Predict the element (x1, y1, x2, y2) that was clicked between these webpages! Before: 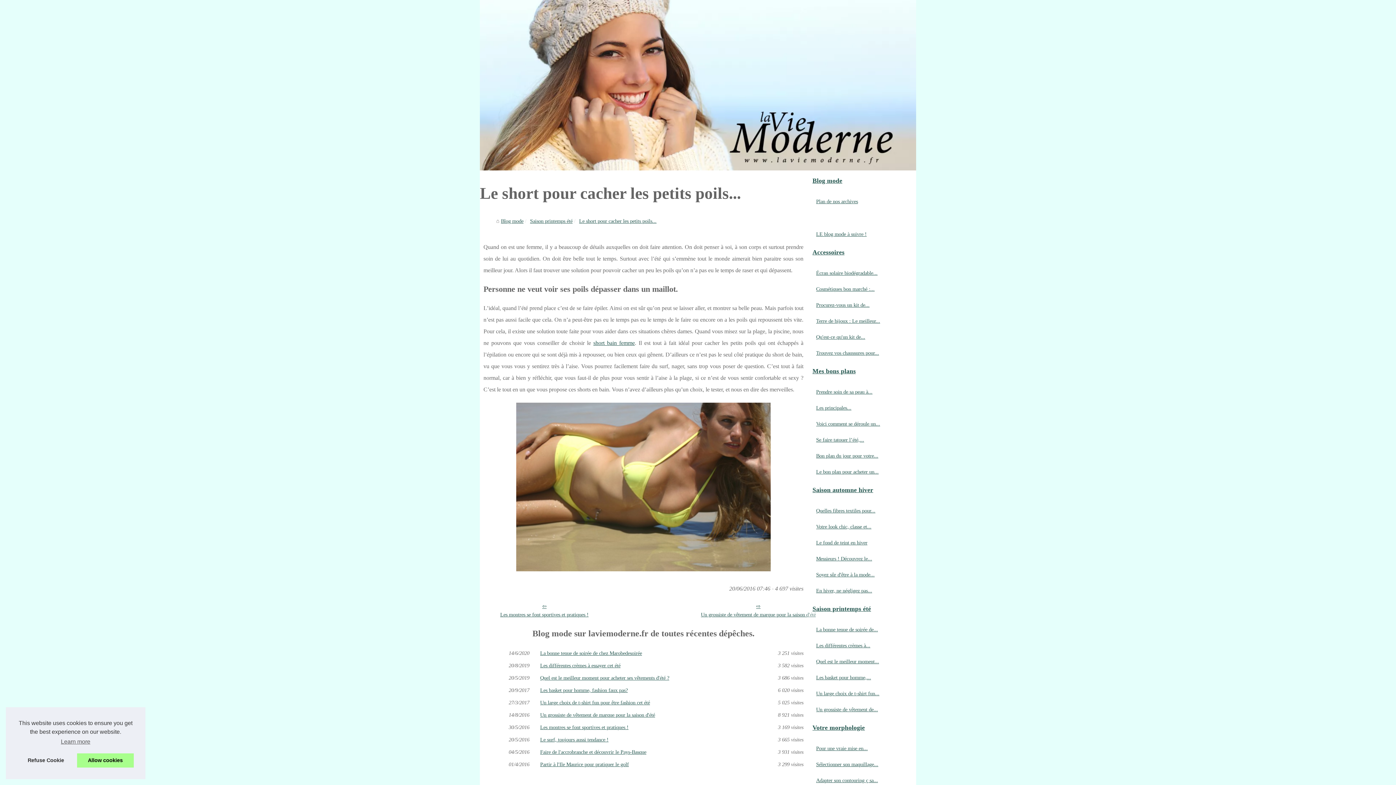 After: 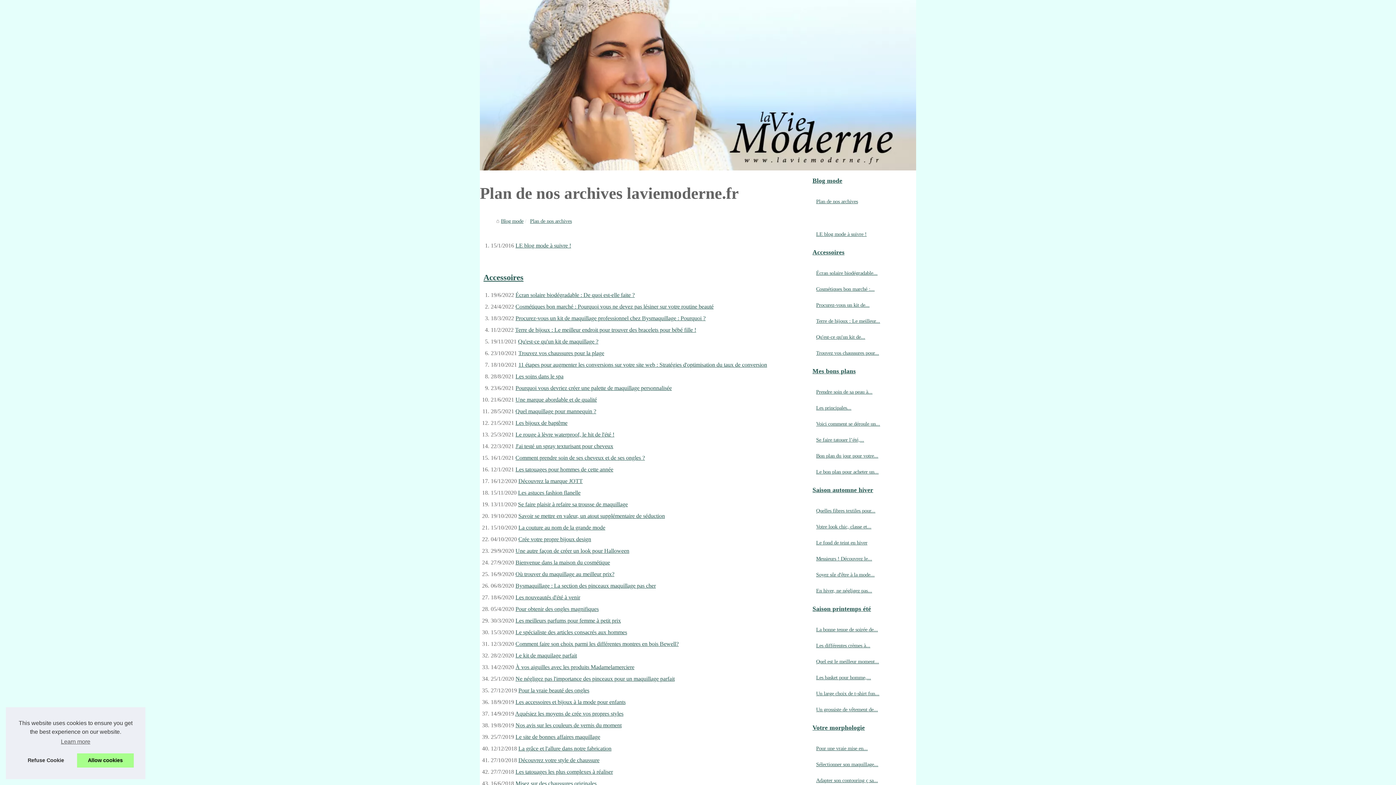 Action: label: Plan de nos archives bbox: (814, 197, 901, 205)